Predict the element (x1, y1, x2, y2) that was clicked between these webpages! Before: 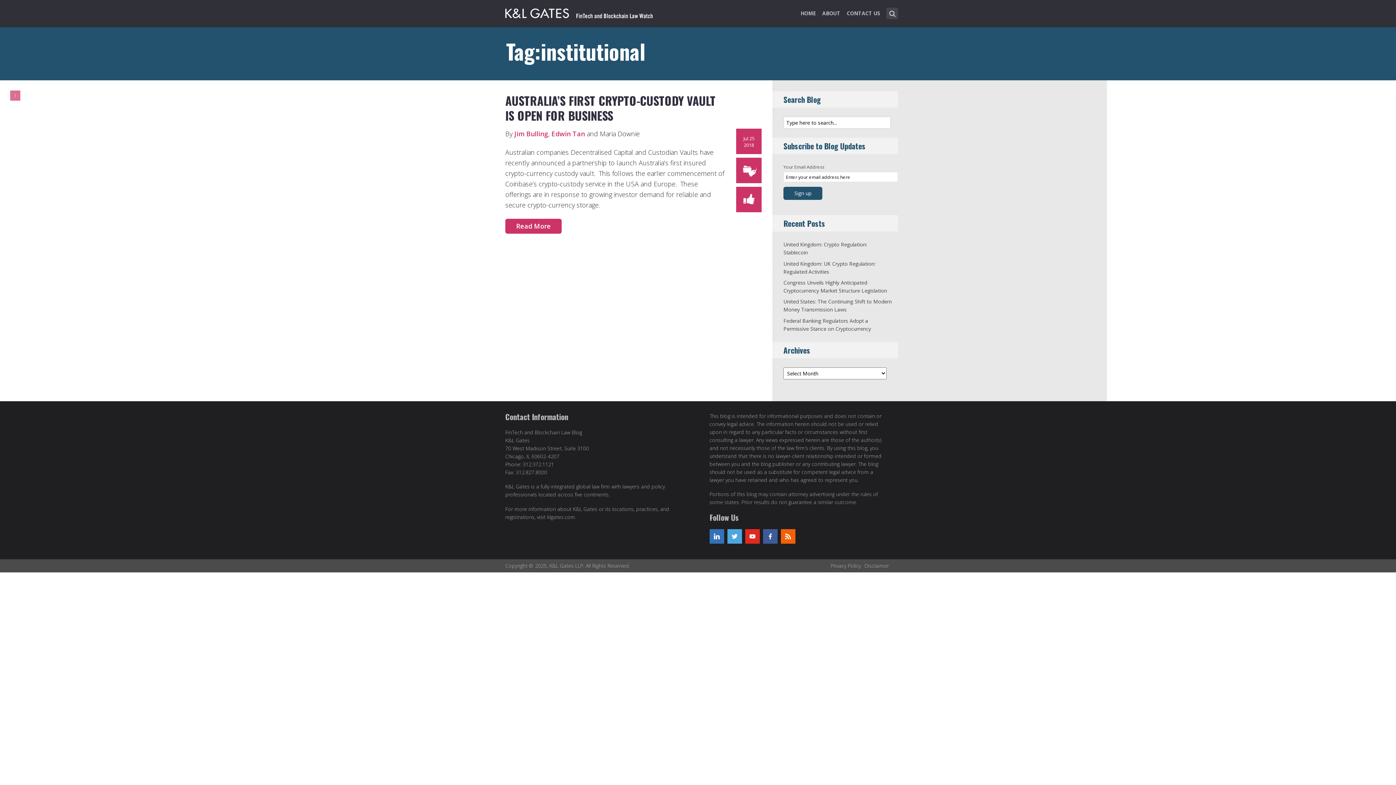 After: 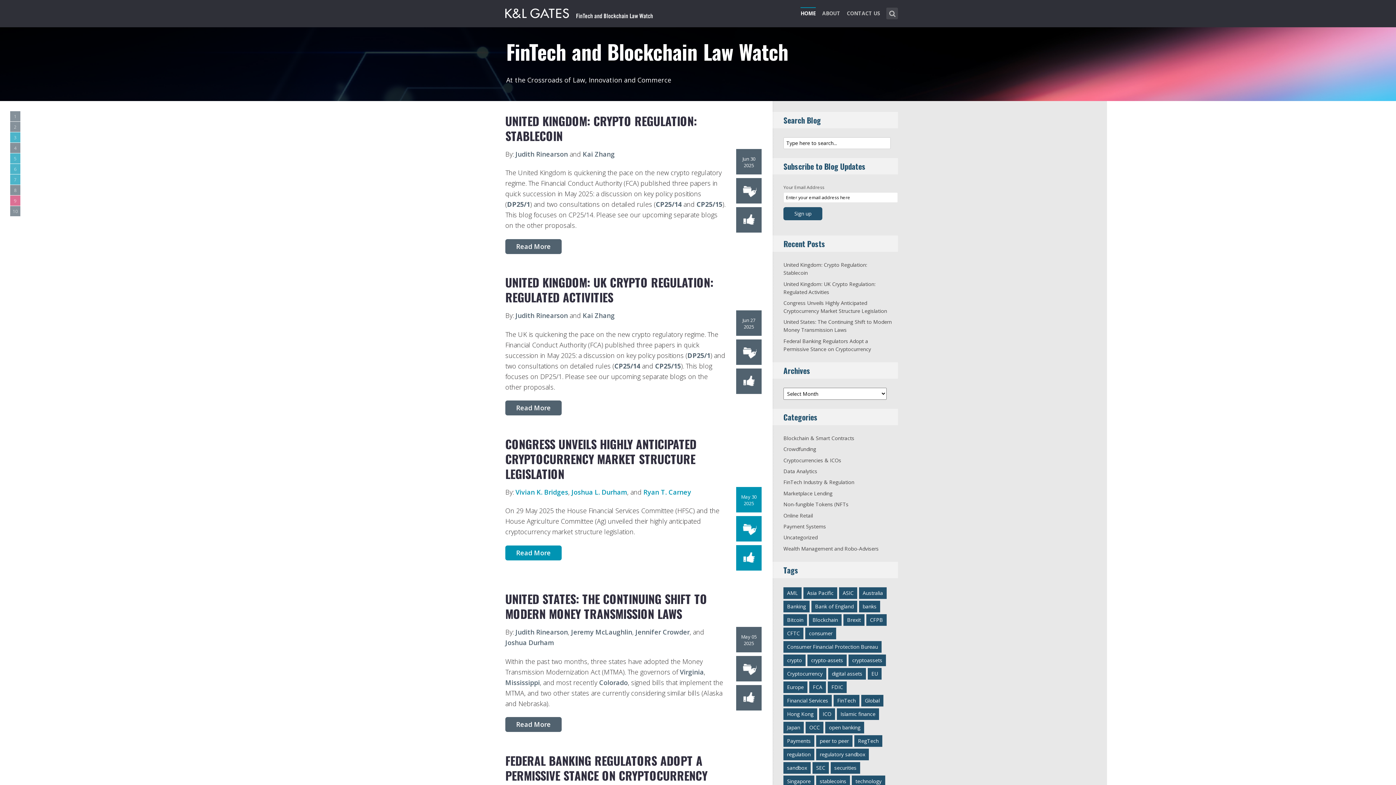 Action: label: HOME bbox: (800, 8, 816, 27)